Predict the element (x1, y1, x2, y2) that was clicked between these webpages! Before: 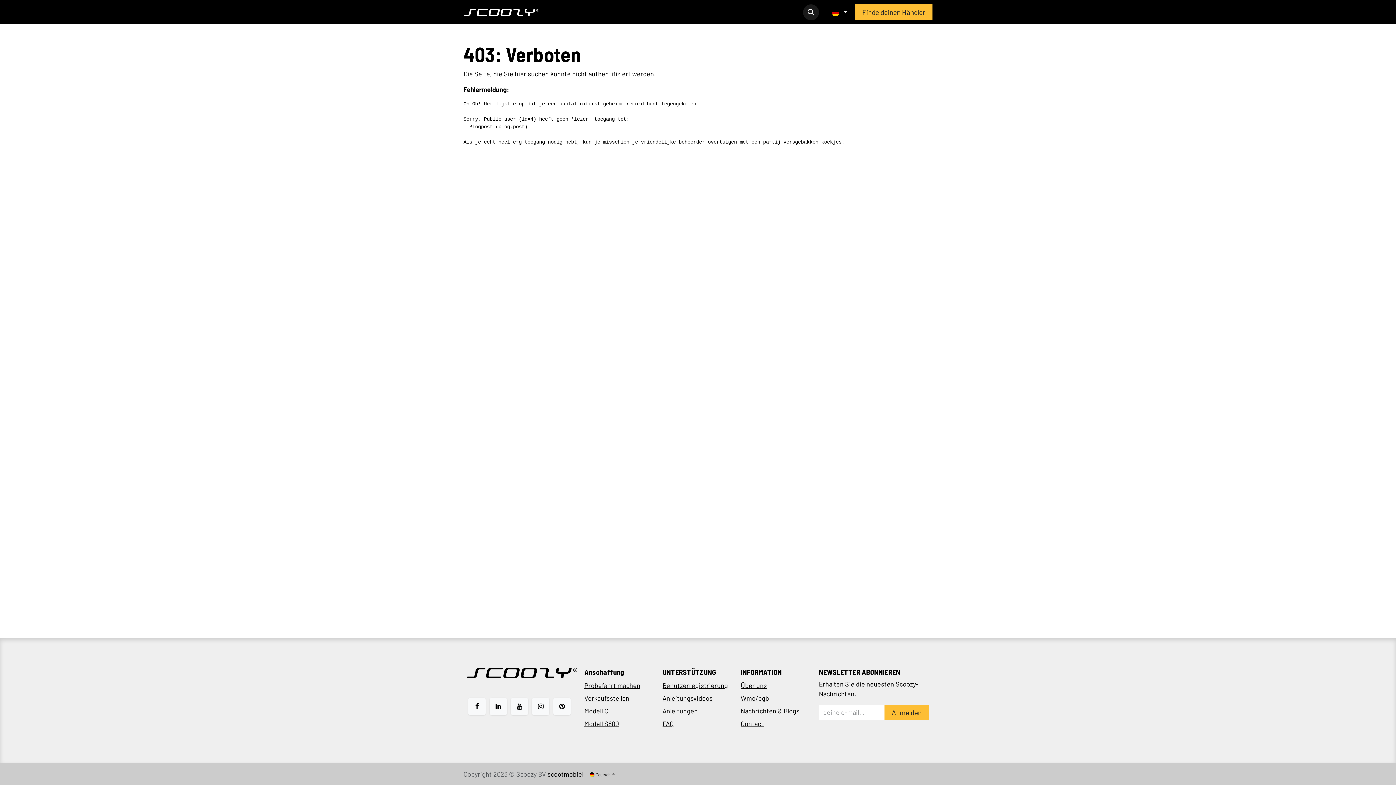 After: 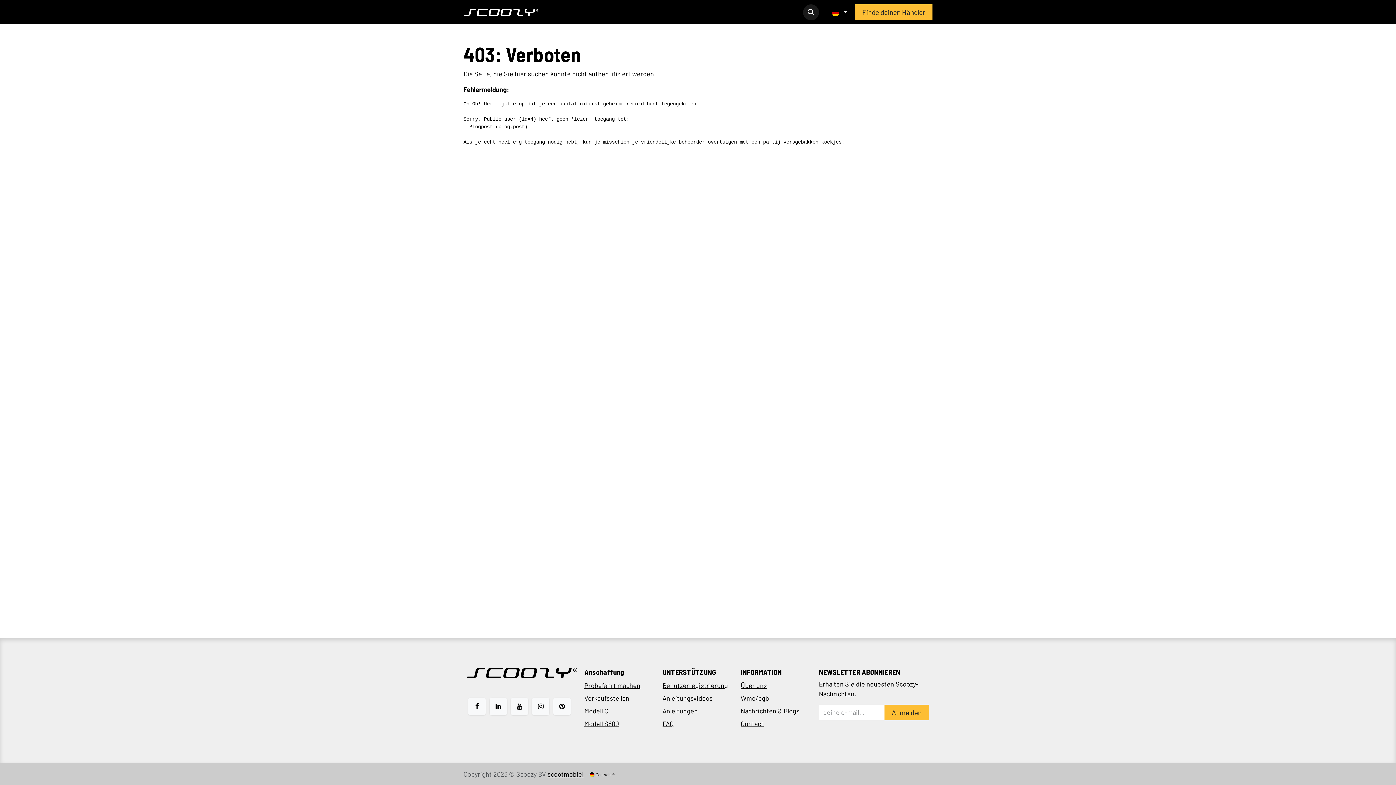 Action: bbox: (553, 698, 570, 715) label: pinterest